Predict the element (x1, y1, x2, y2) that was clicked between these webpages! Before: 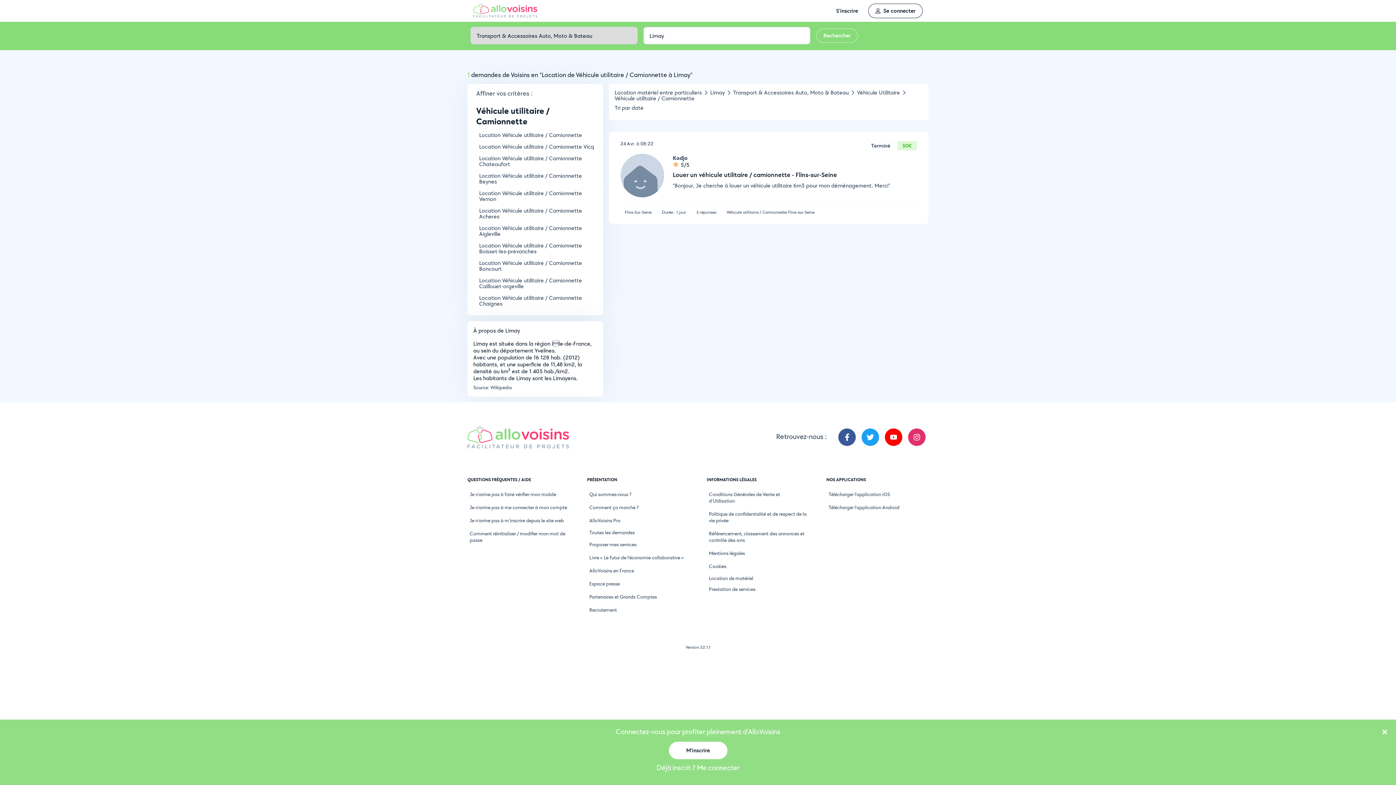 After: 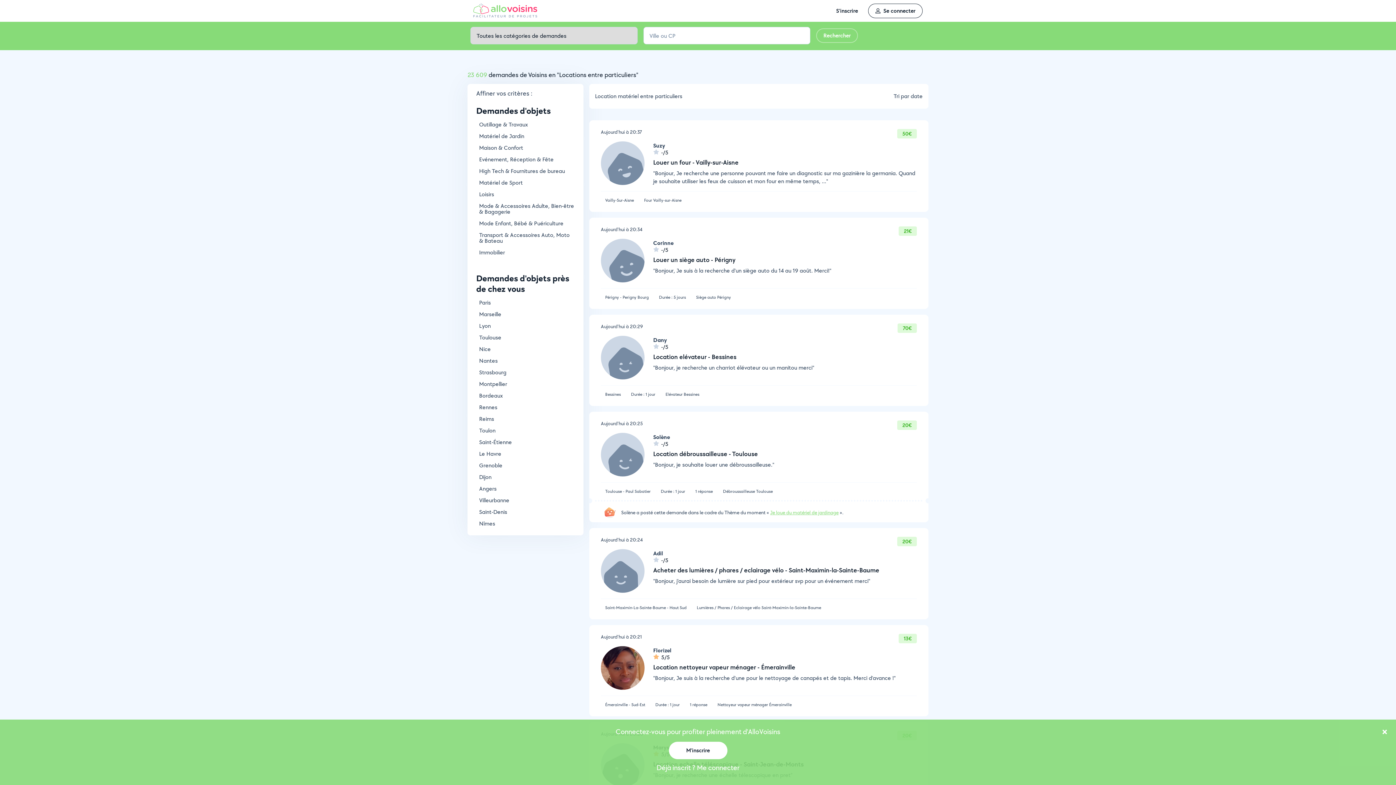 Action: bbox: (614, 88, 702, 96) label: Location matériel entre particuliers